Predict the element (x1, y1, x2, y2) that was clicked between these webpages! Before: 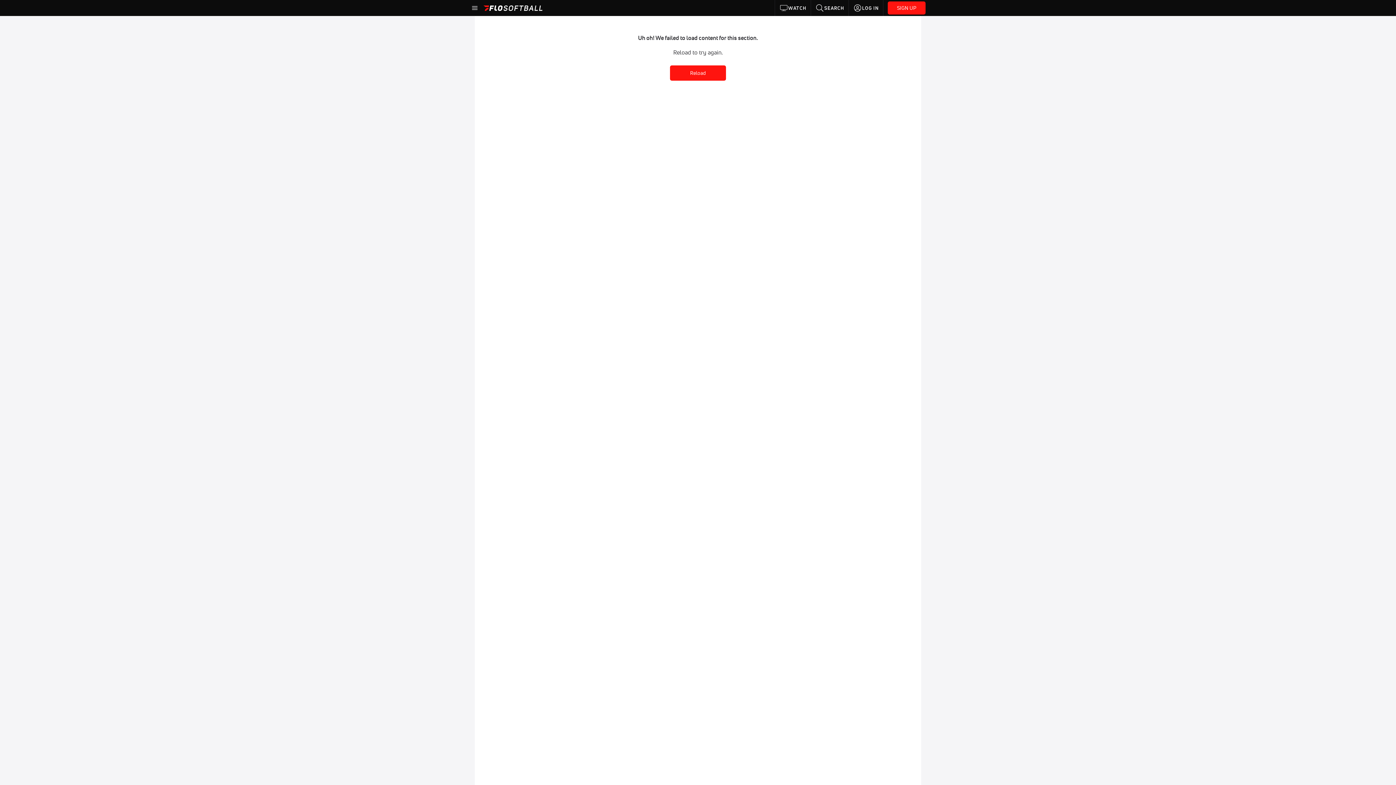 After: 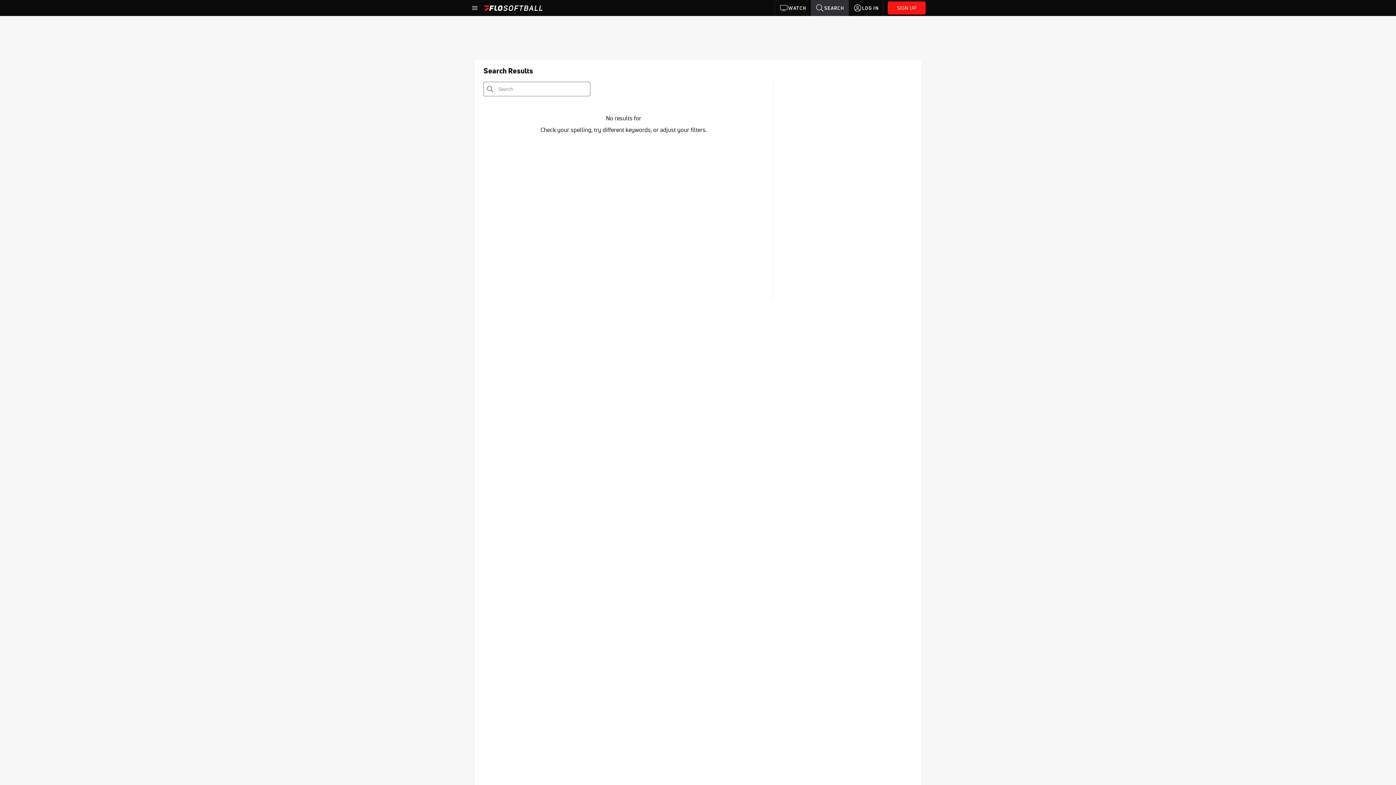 Action: label: SEARCH bbox: (811, 0, 848, 16)